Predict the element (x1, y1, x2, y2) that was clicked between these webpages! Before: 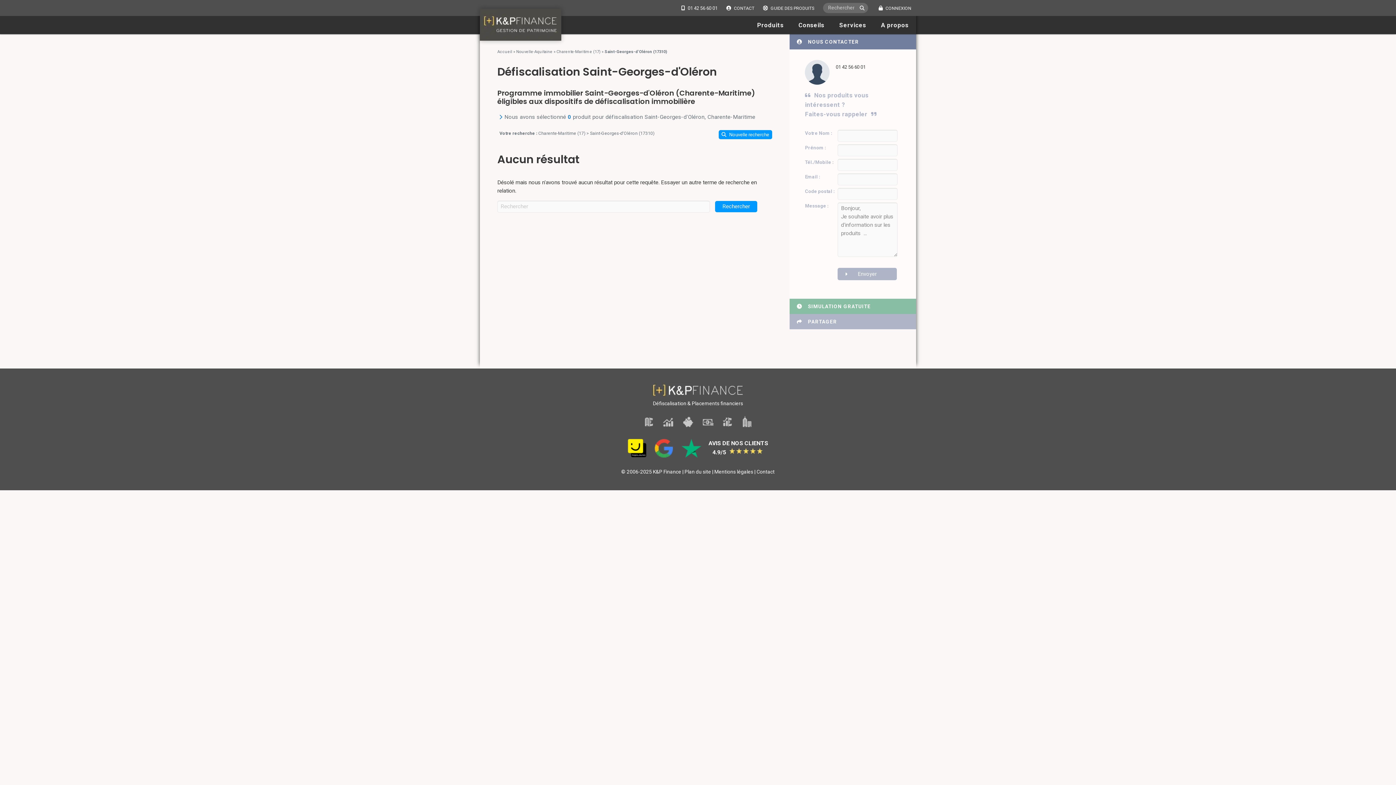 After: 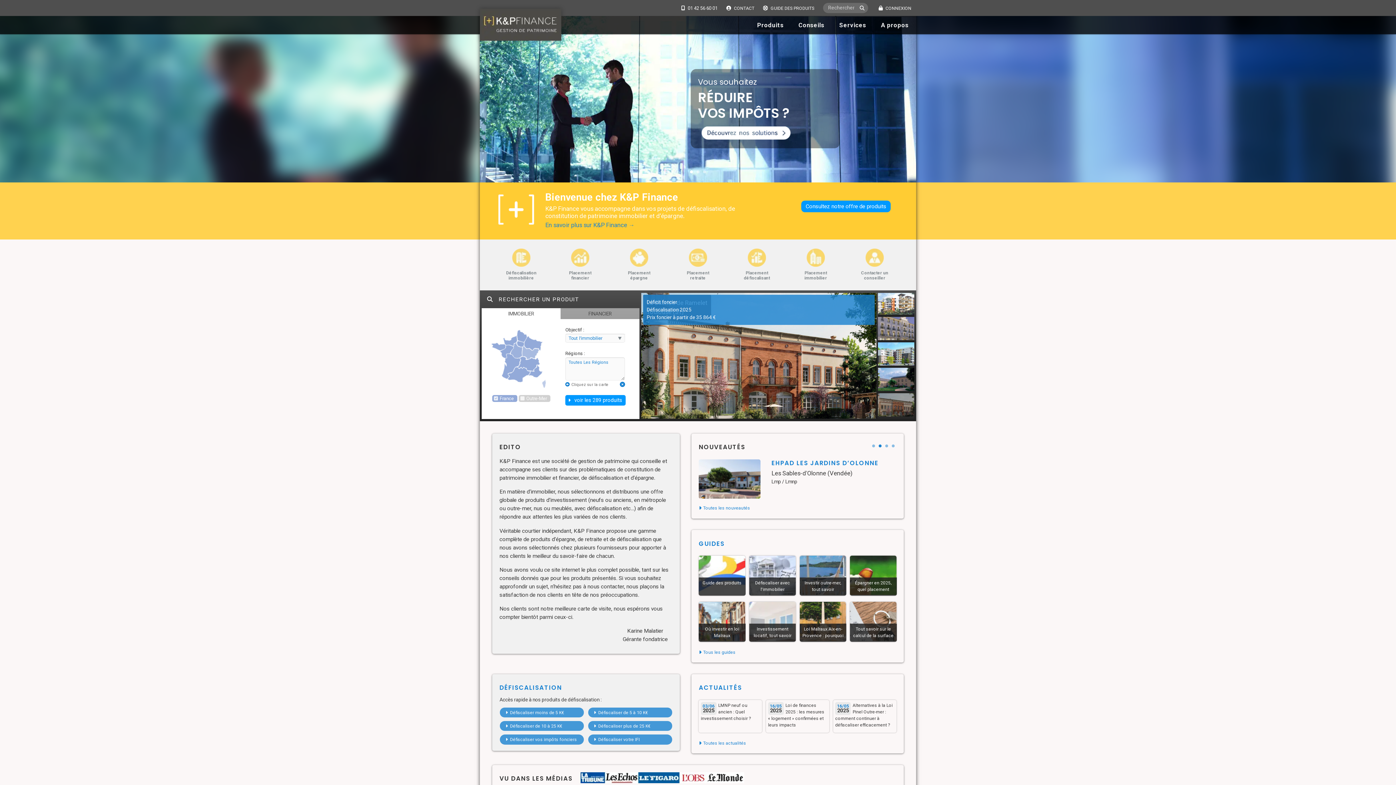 Action: bbox: (481, 34, 559, 40)